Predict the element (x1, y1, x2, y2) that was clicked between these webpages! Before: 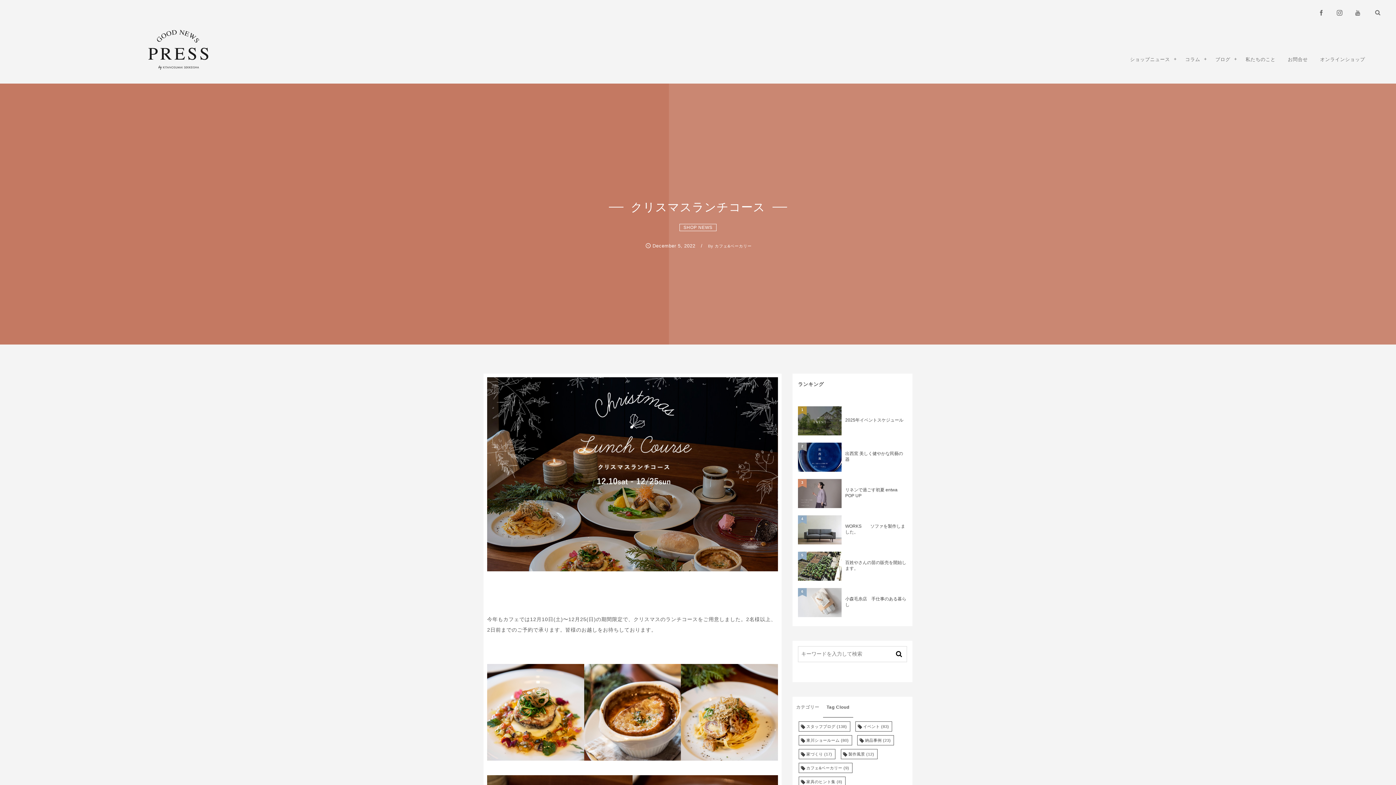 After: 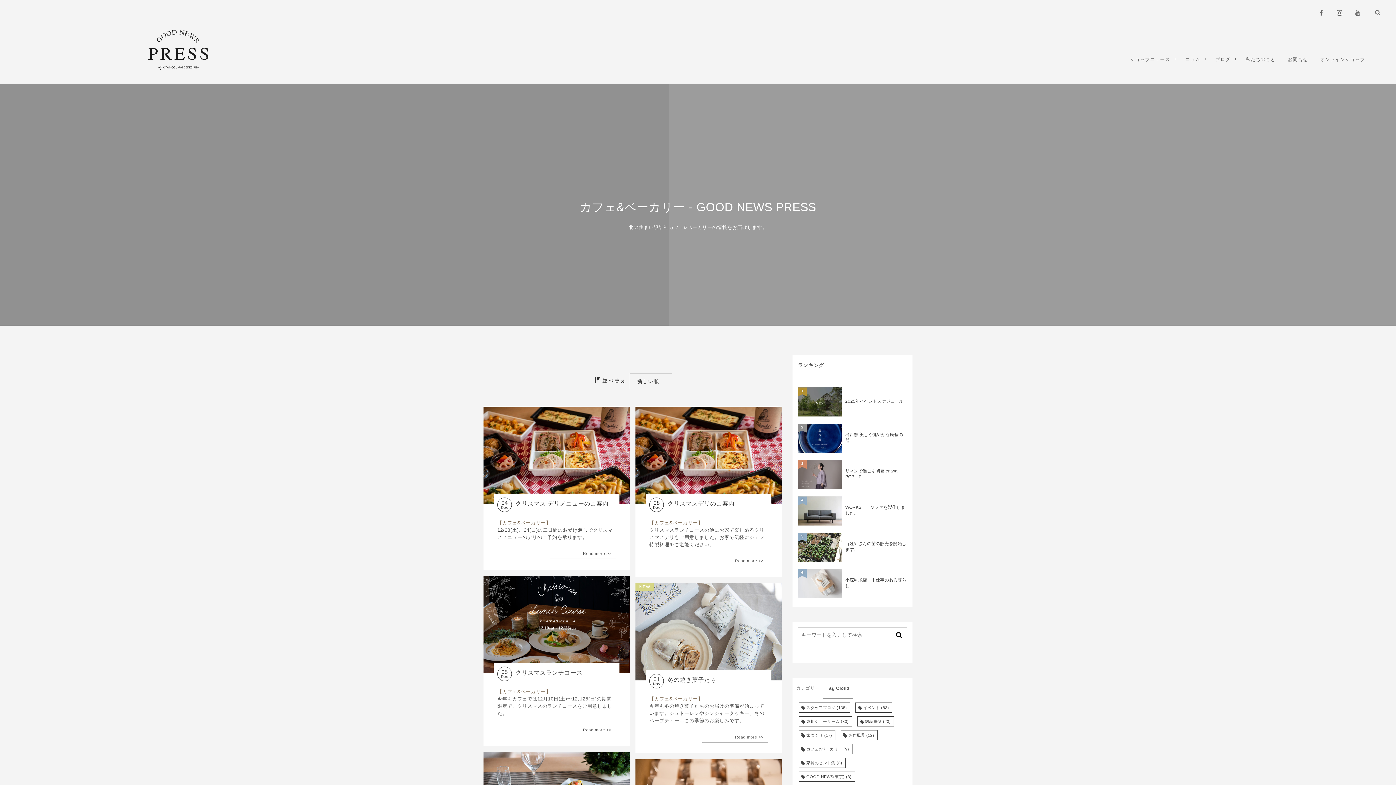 Action: label: カフェ&ベーカリー (9個の項目) bbox: (798, 763, 852, 773)